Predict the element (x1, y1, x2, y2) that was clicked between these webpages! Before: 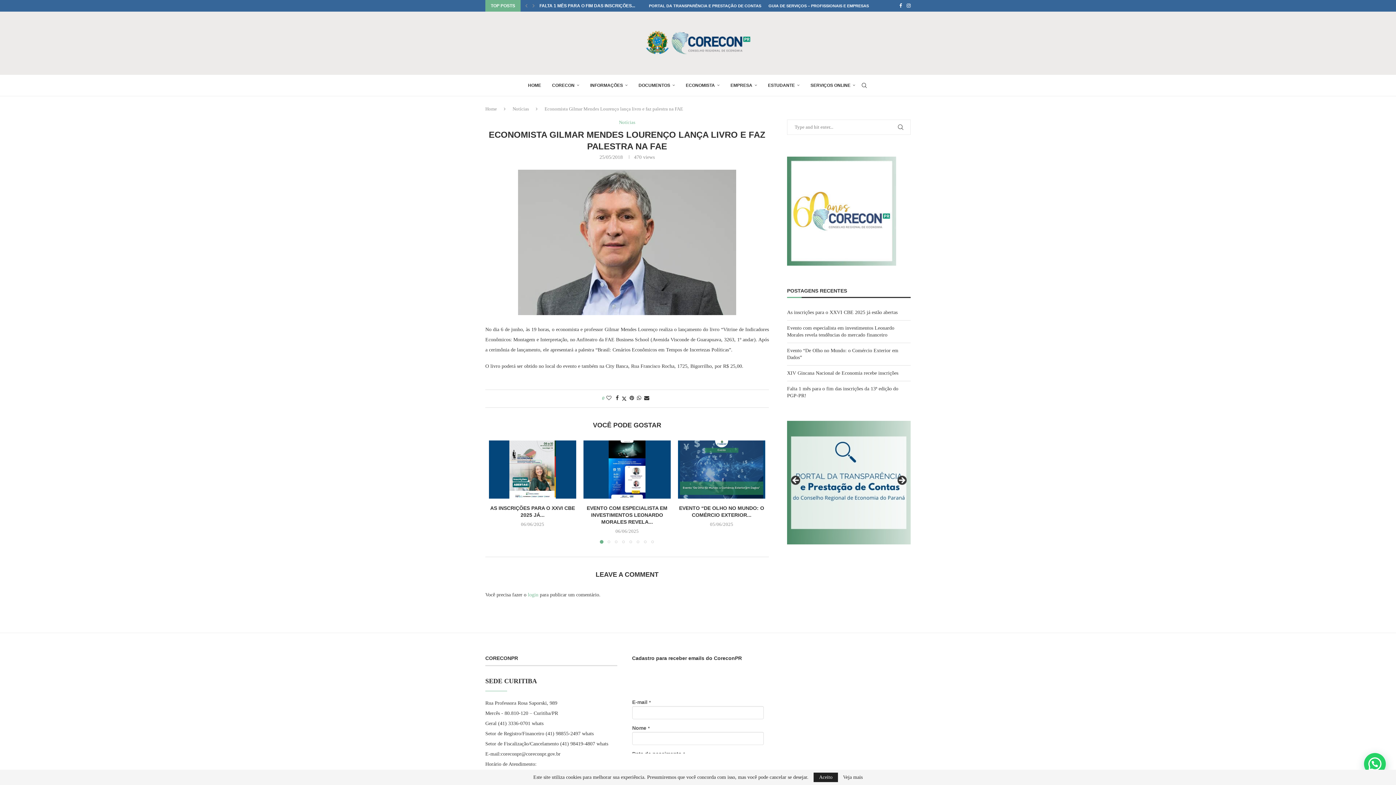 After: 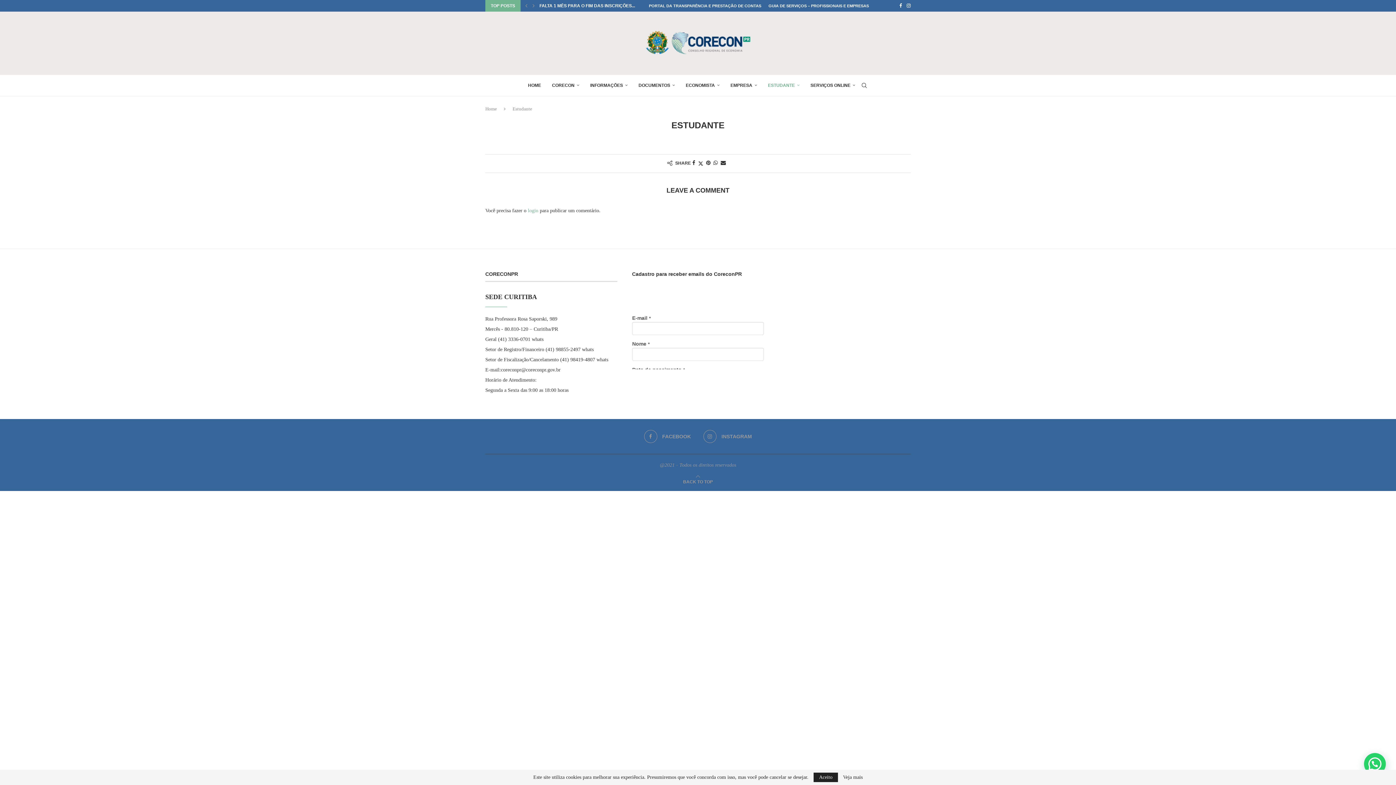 Action: bbox: (768, 74, 799, 96) label: ESTUDANTE